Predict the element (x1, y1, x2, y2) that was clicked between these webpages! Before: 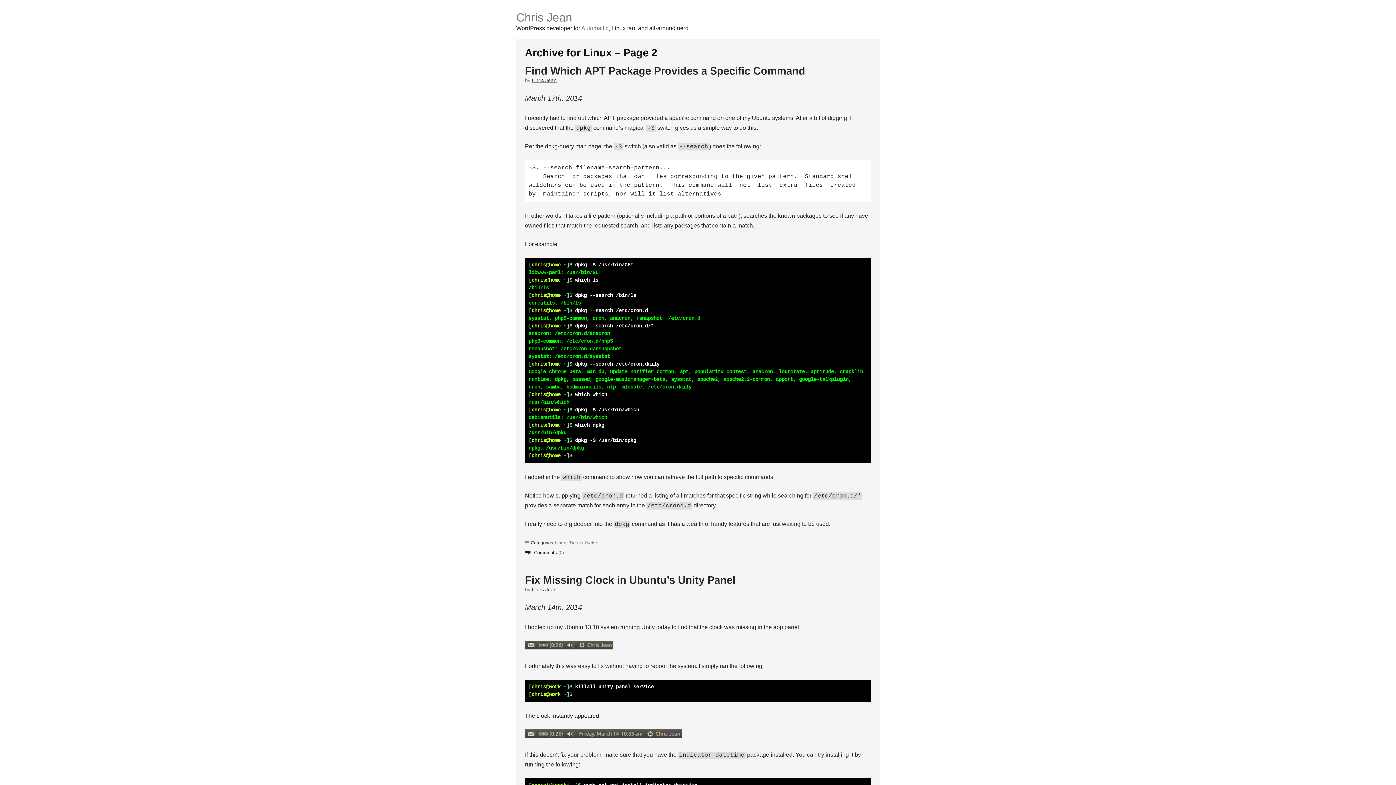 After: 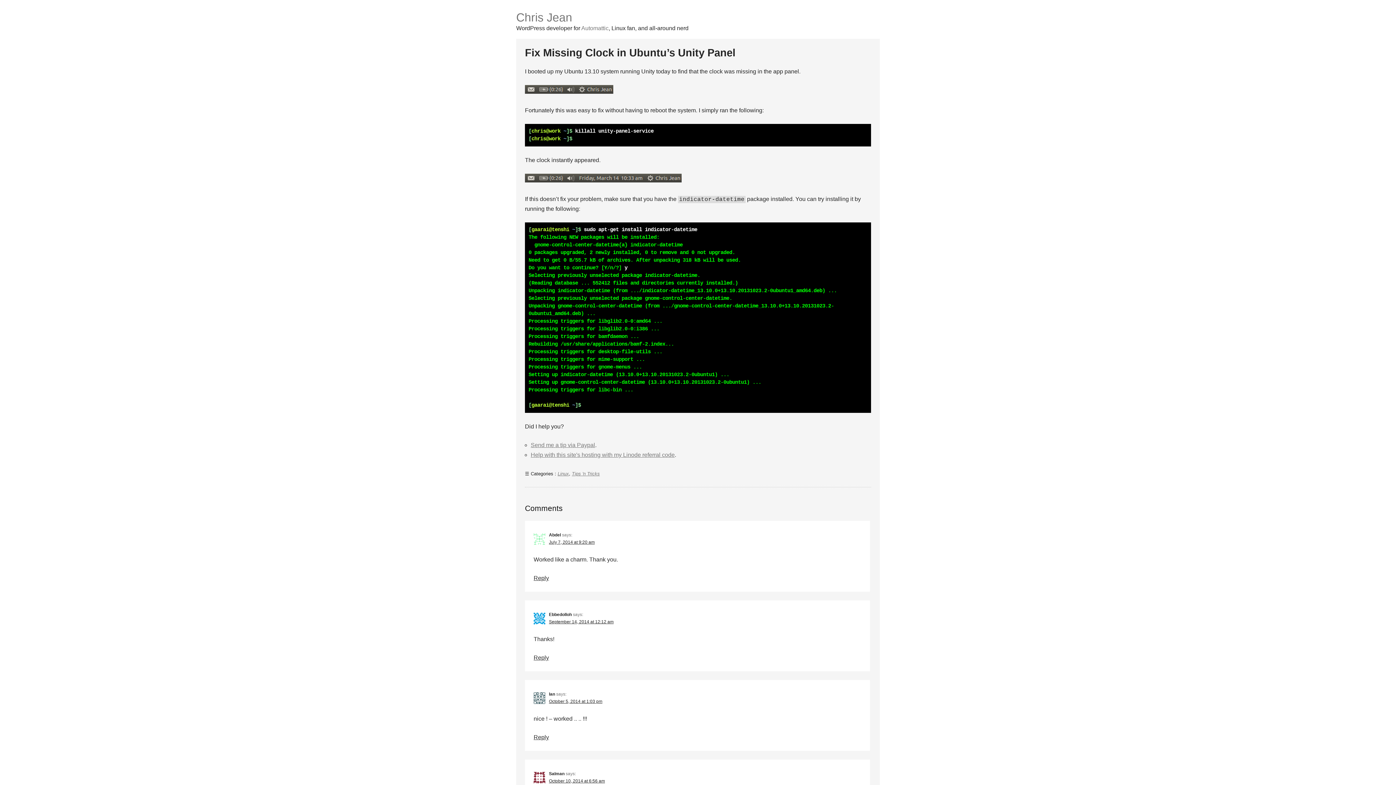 Action: label: Fix Missing Clock in Ubuntu’s Unity Panel bbox: (525, 574, 735, 586)